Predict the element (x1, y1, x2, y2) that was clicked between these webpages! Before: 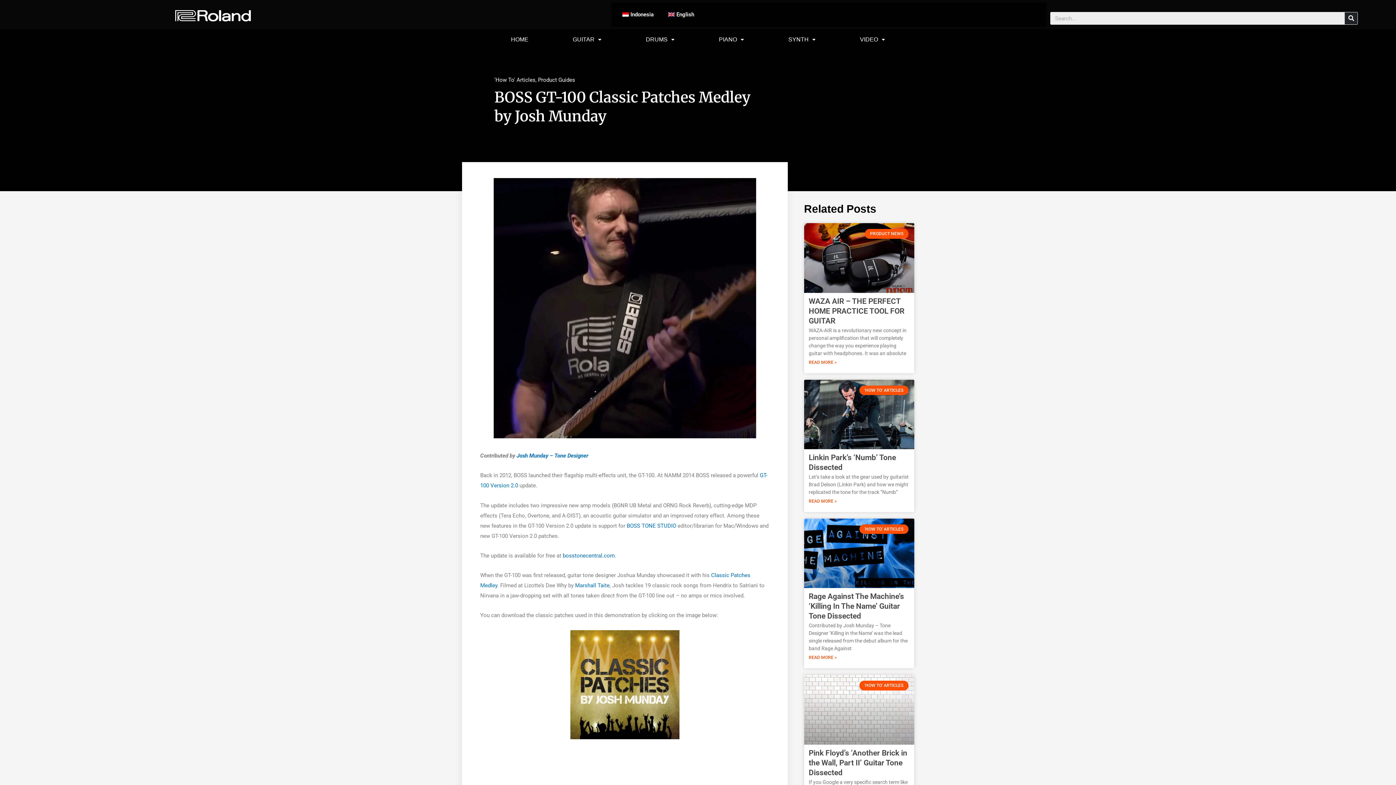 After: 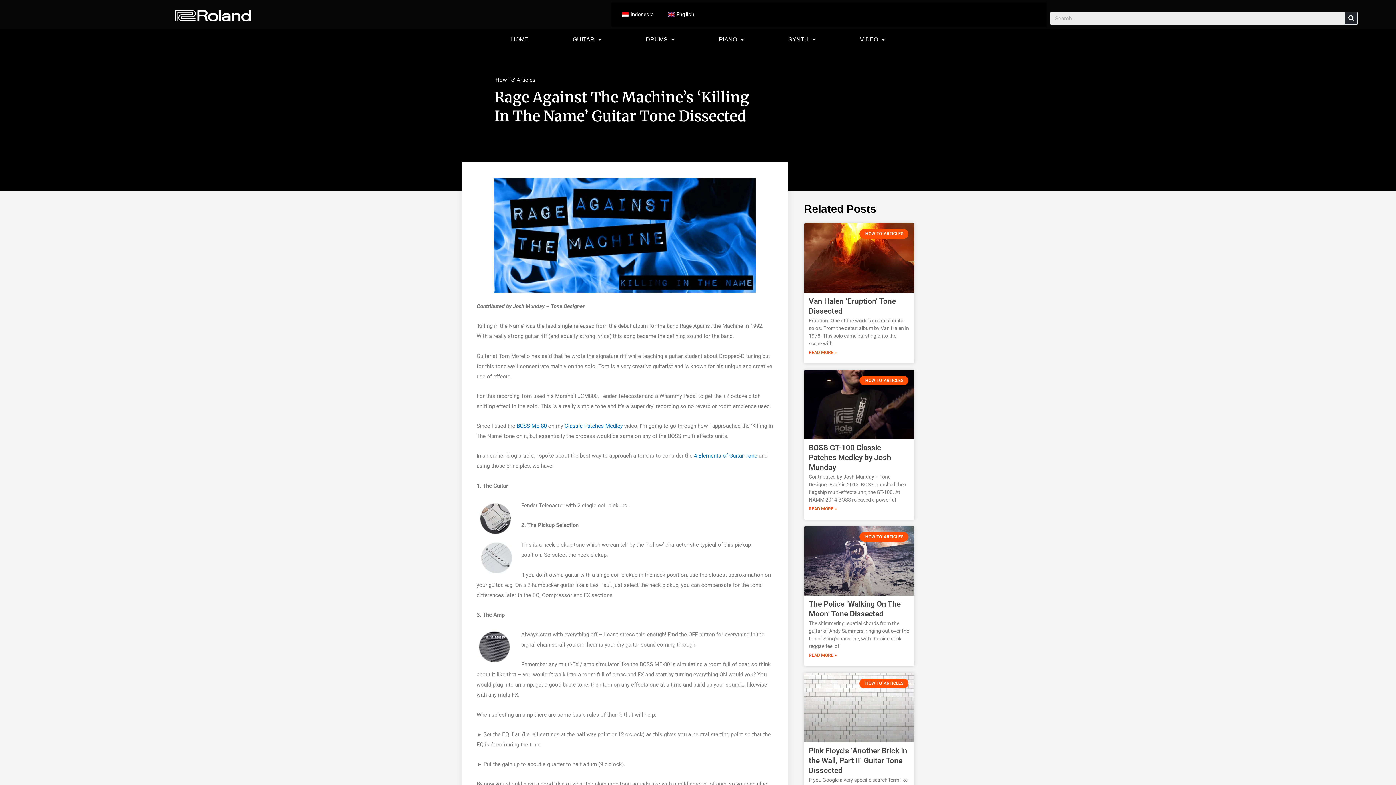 Action: bbox: (808, 653, 836, 662) label: Read more about Rage Against The Machine’s ‘Killing In The Name’ Guitar Tone Dissected